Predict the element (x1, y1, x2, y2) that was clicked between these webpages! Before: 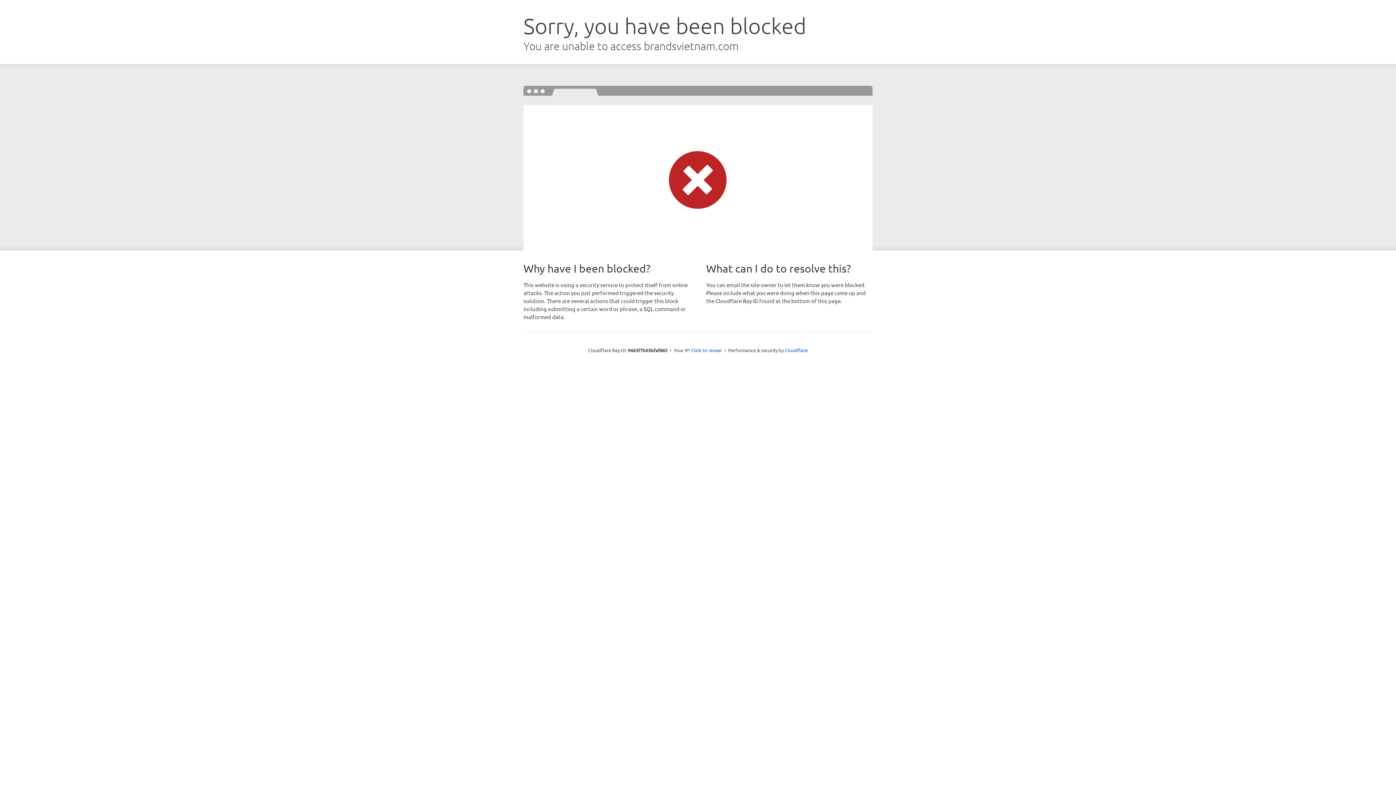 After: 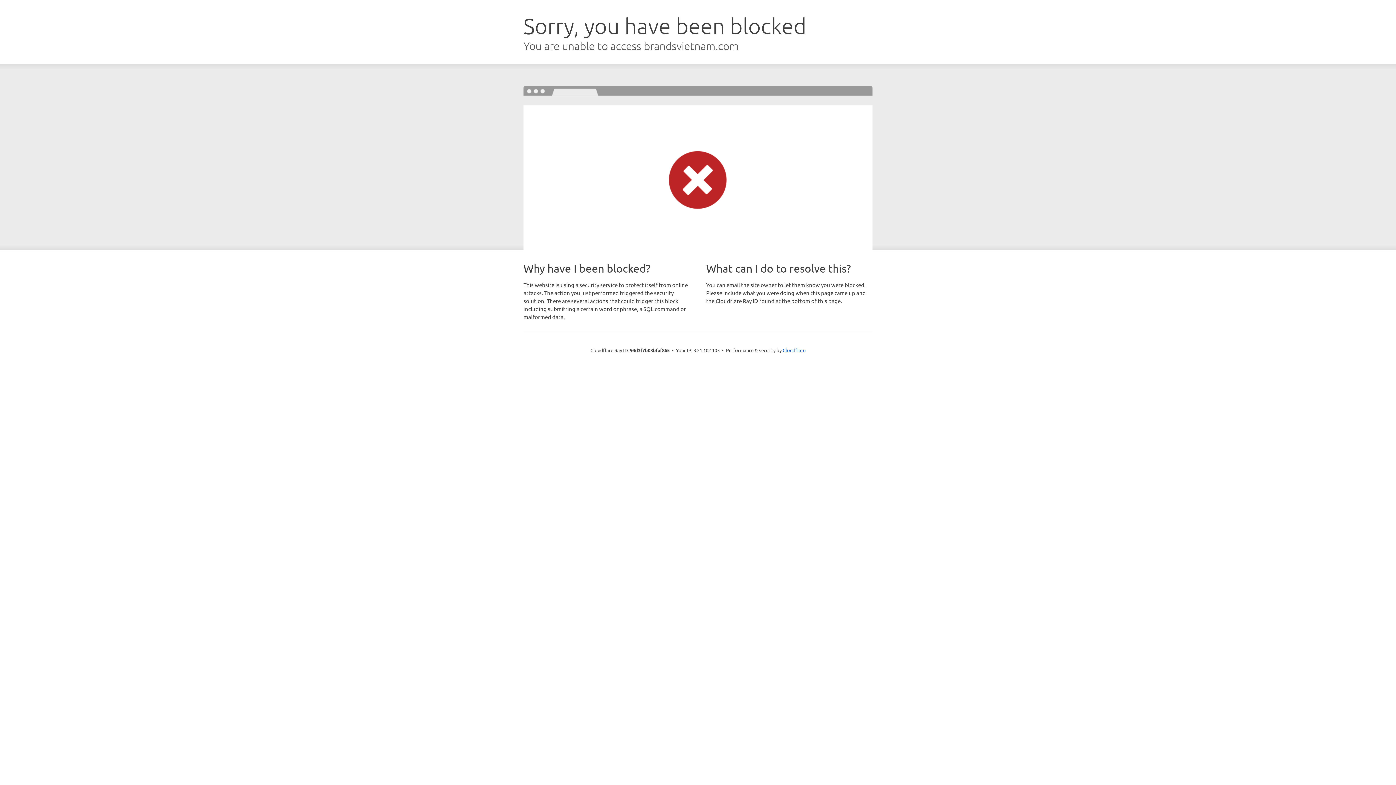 Action: bbox: (691, 346, 722, 353) label: Click to reveal